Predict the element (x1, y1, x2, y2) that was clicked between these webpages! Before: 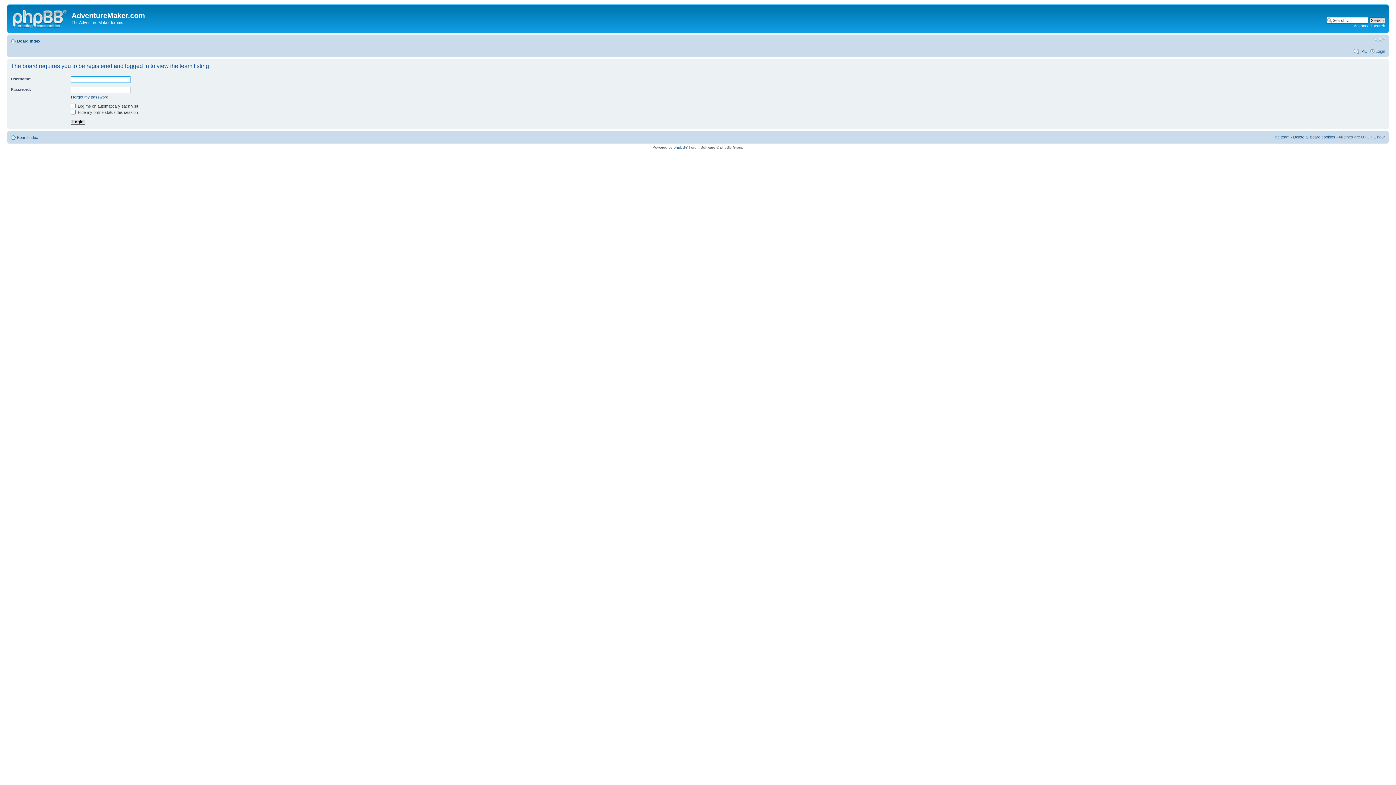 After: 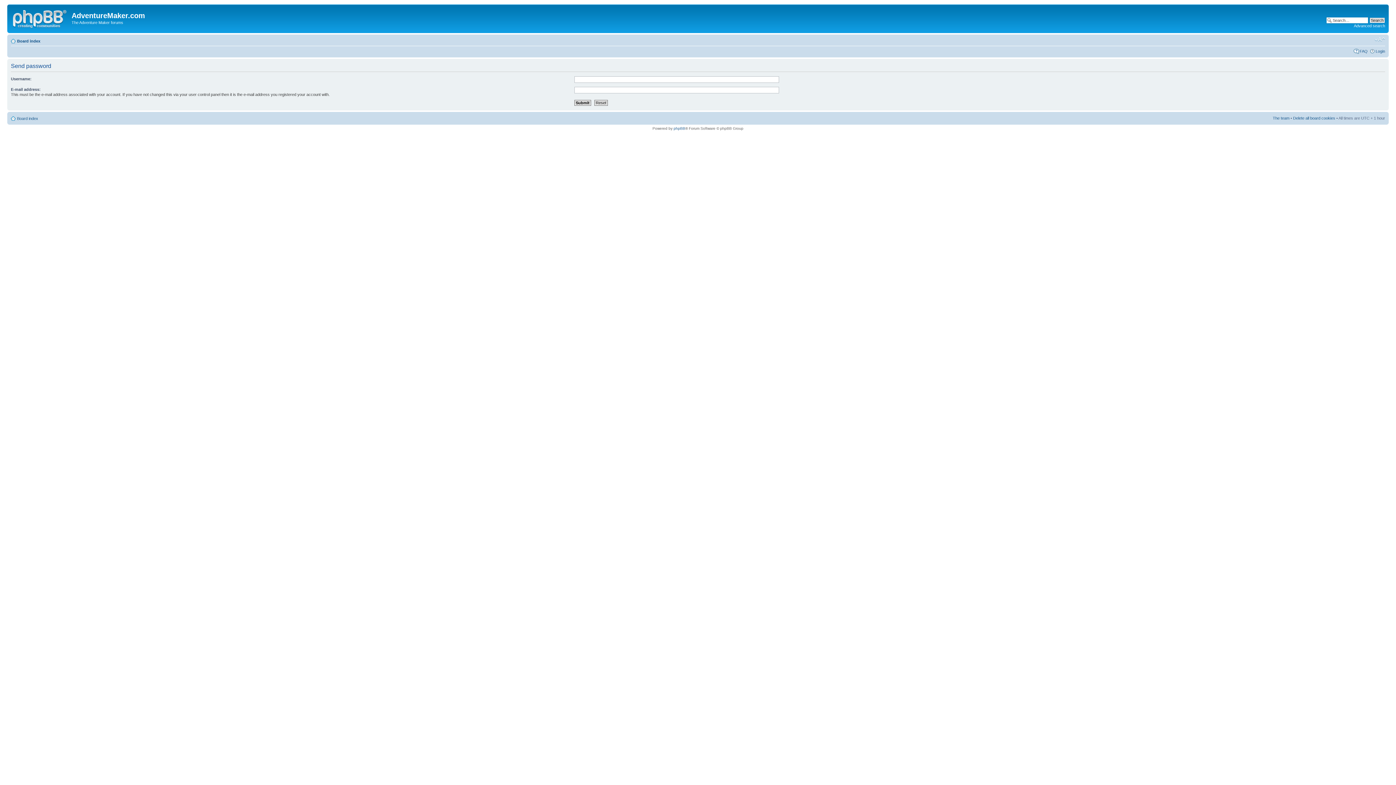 Action: label: I forgot my password bbox: (70, 94, 108, 99)